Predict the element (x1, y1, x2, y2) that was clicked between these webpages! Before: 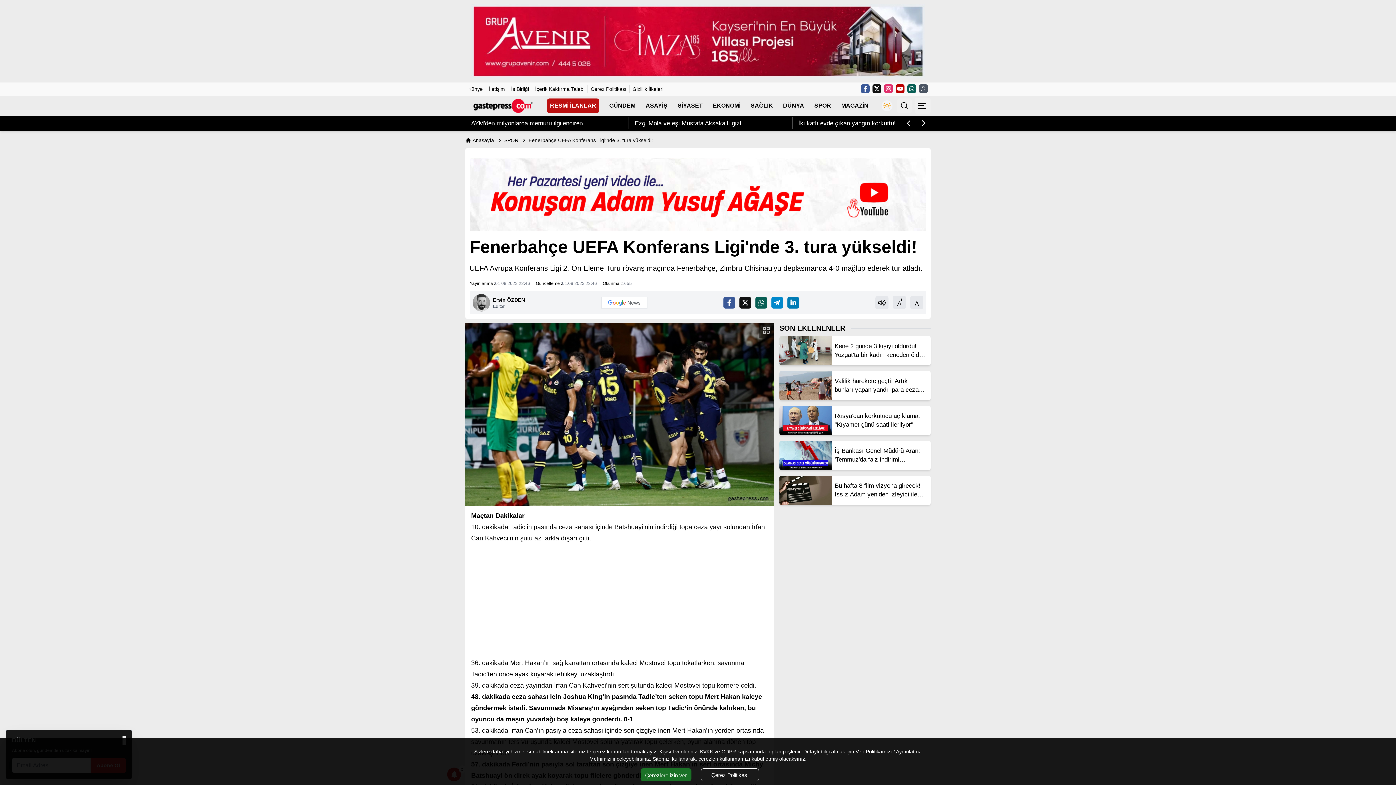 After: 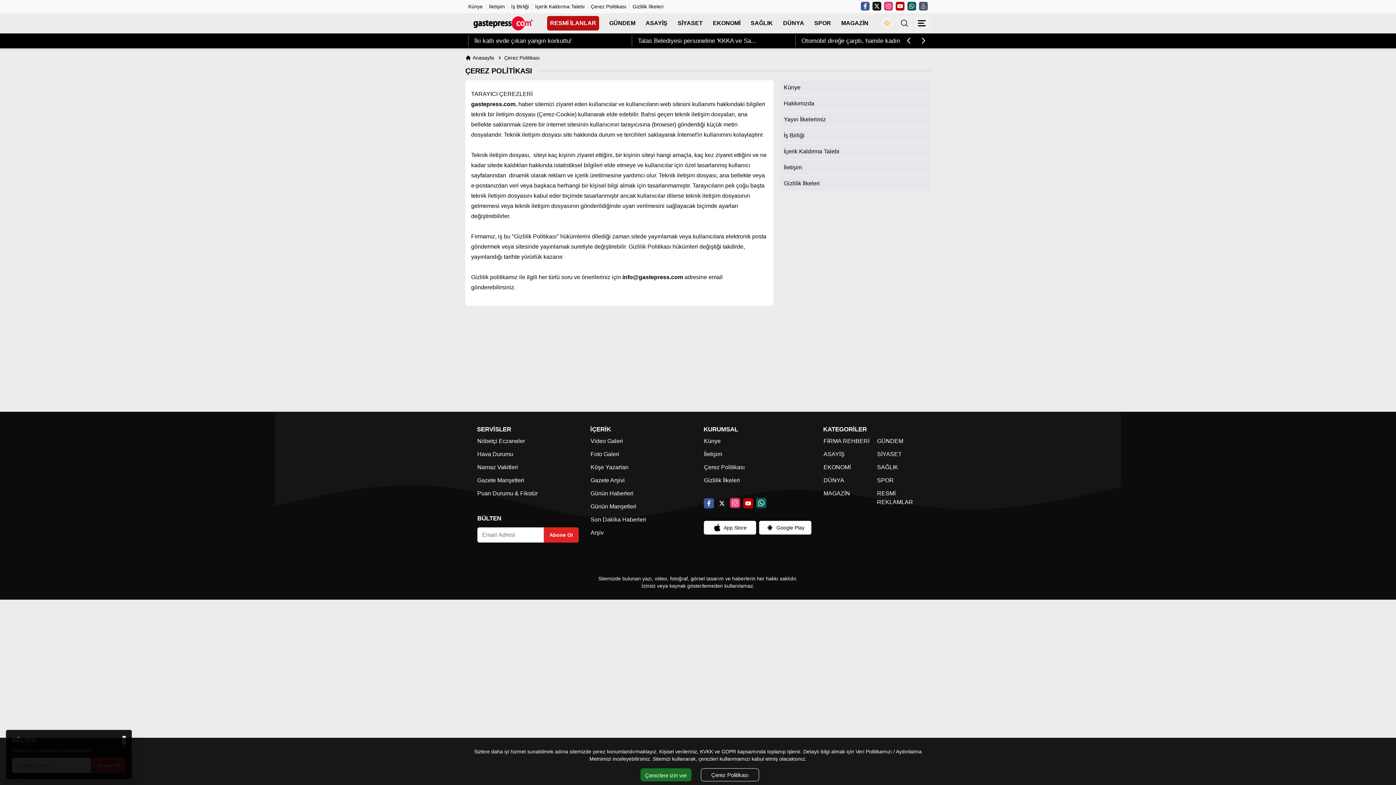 Action: label: Çerez Politikası bbox: (590, 86, 626, 92)